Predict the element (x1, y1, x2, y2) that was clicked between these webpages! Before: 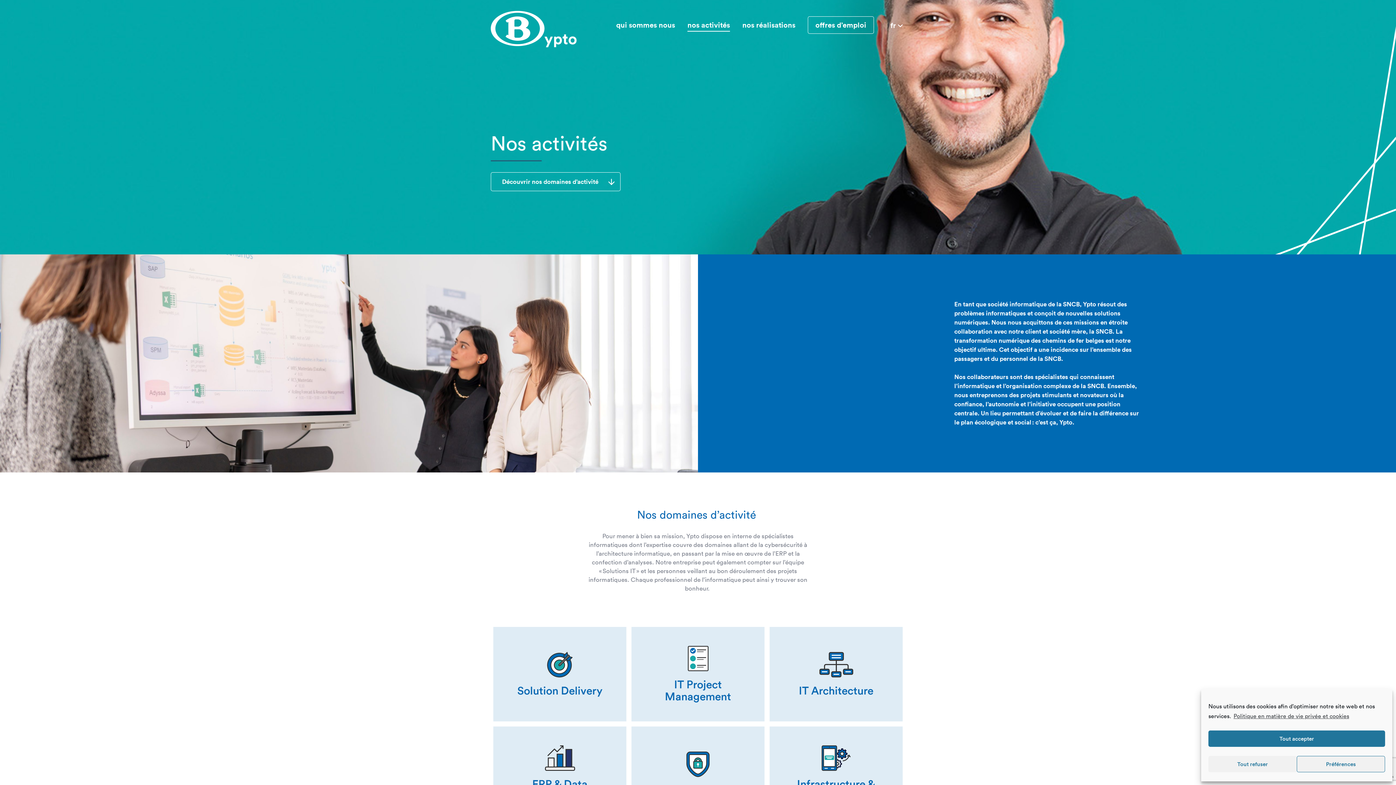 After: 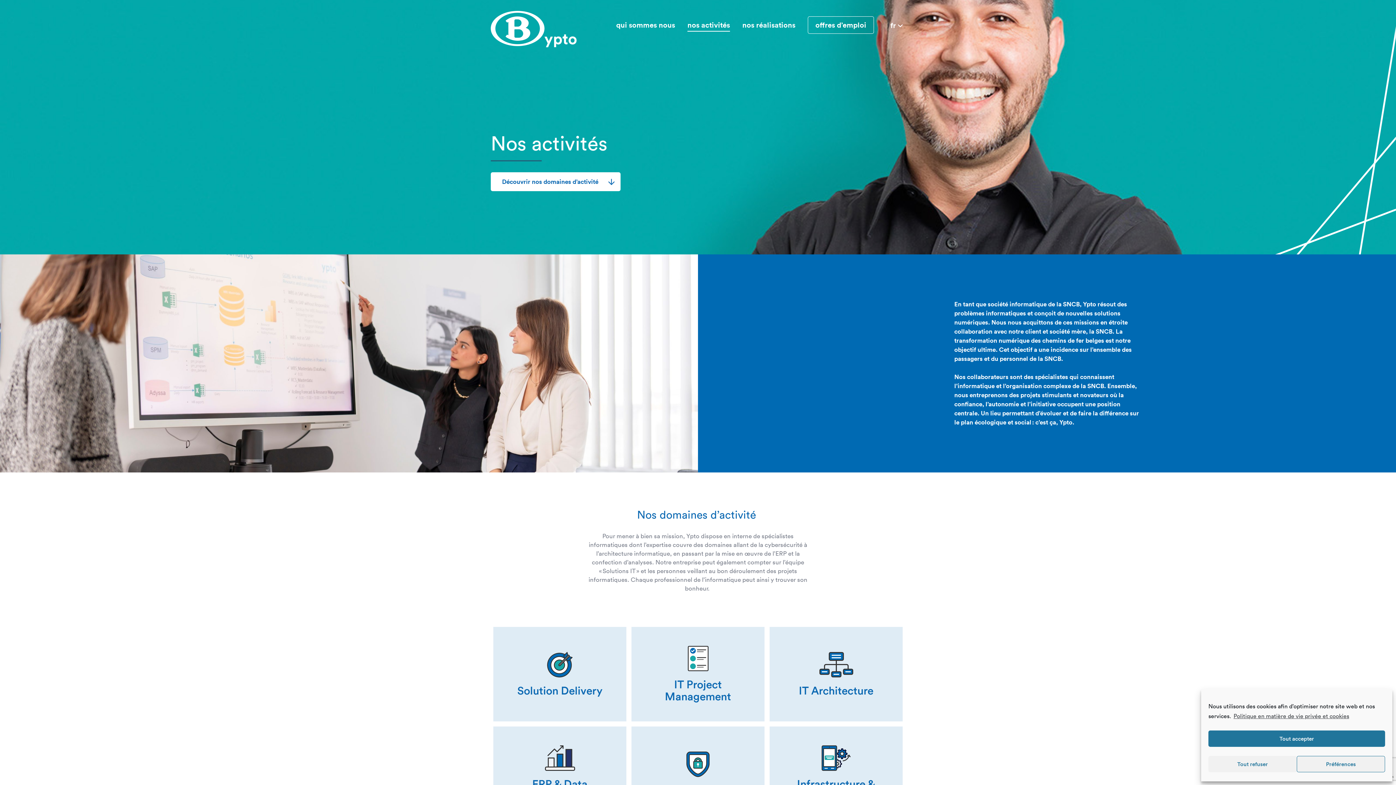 Action: bbox: (490, 172, 620, 191) label: Découvrir nos domaines d’activité